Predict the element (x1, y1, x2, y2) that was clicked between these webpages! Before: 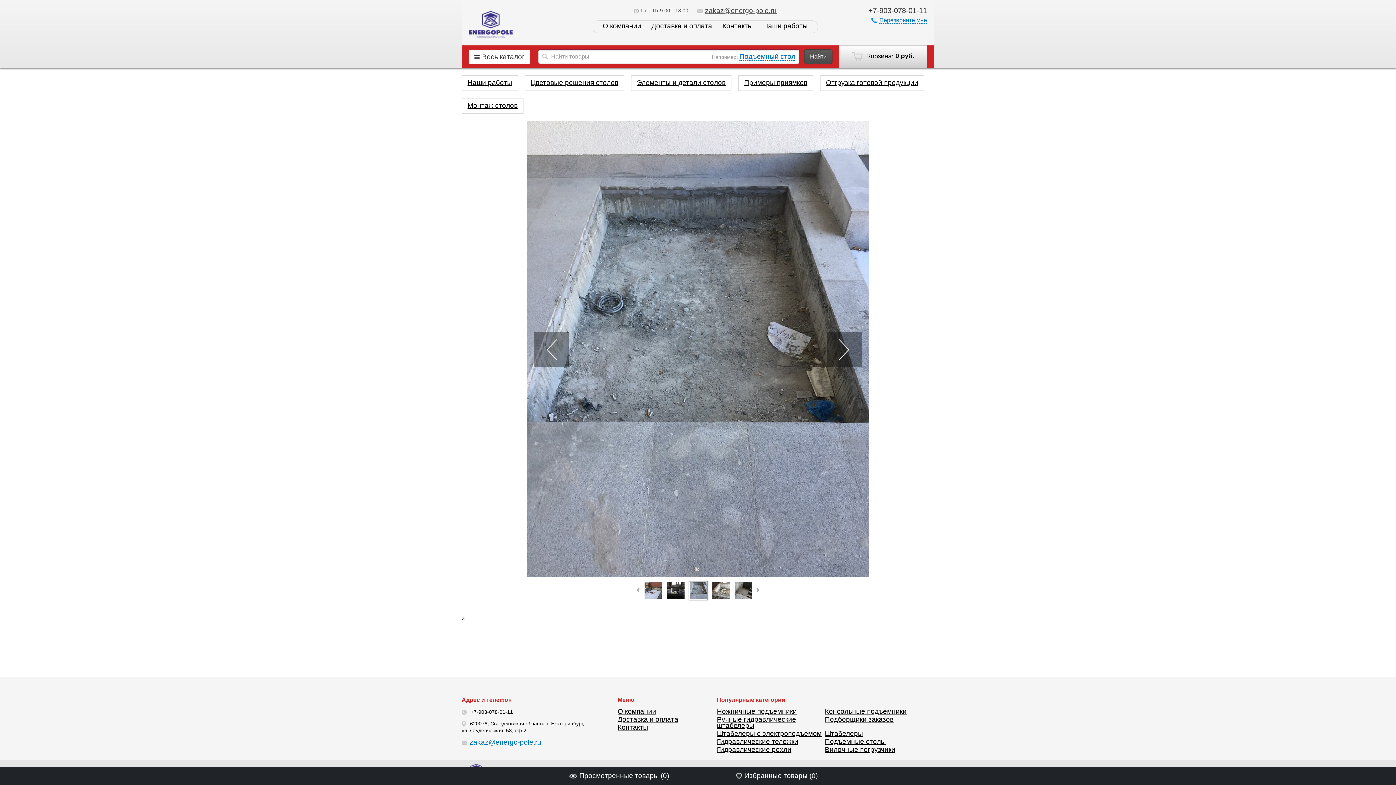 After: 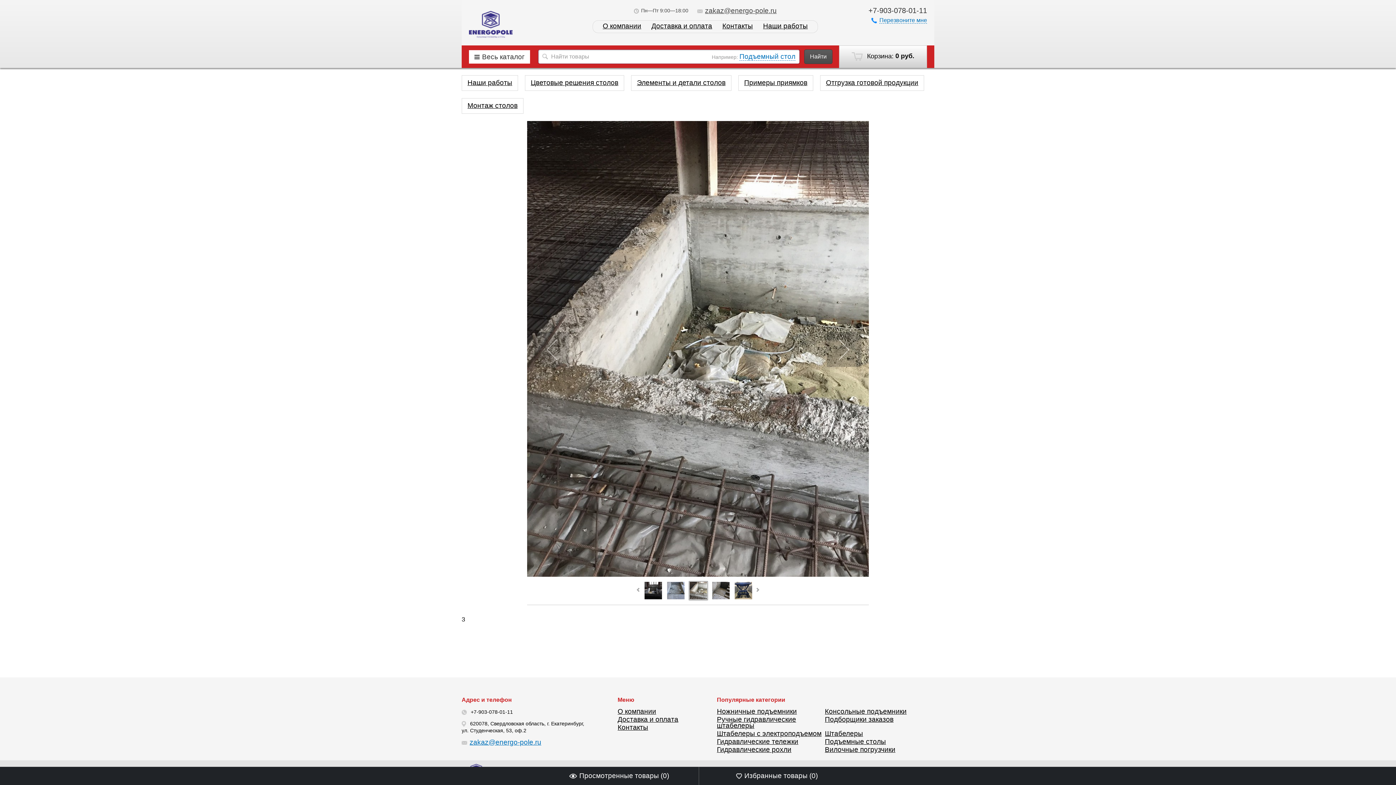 Action: bbox: (527, 570, 869, 578)